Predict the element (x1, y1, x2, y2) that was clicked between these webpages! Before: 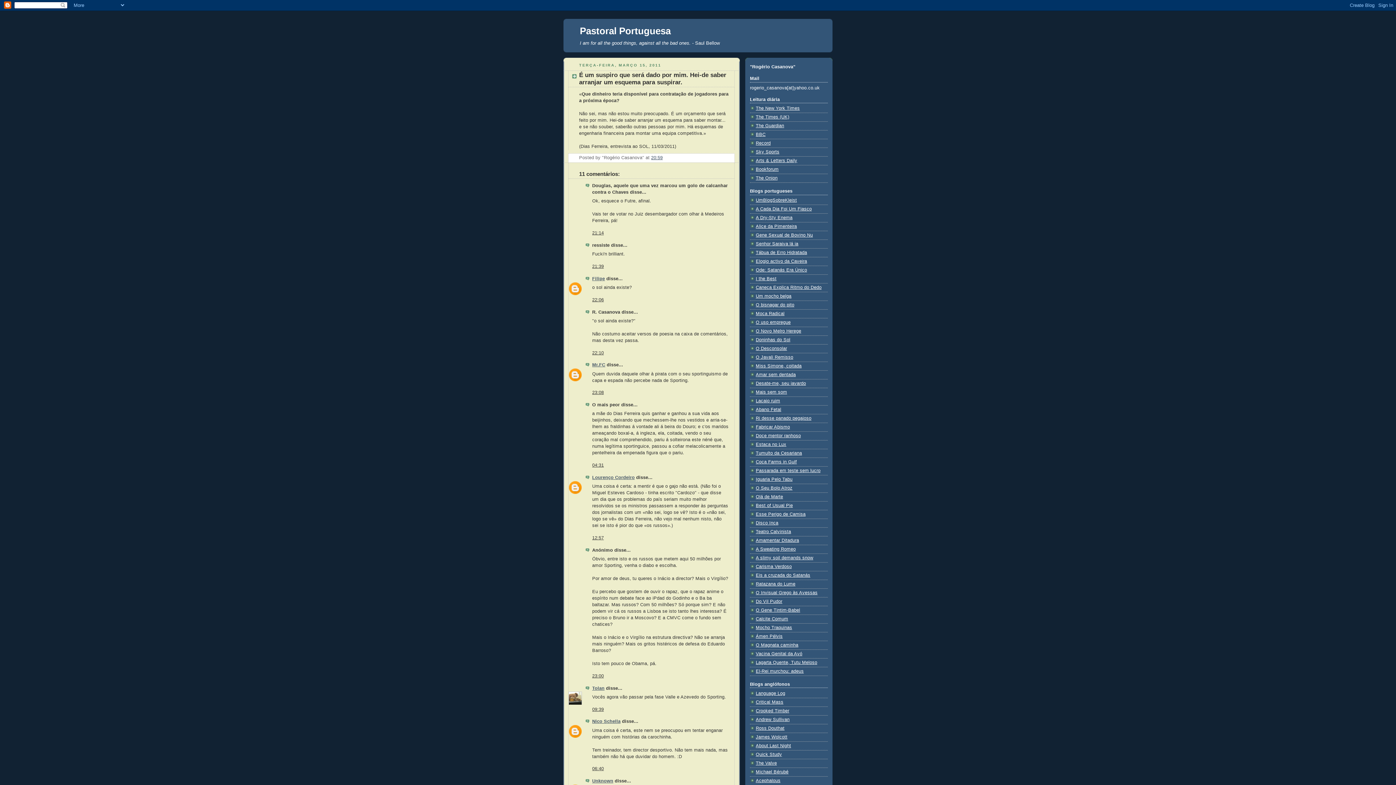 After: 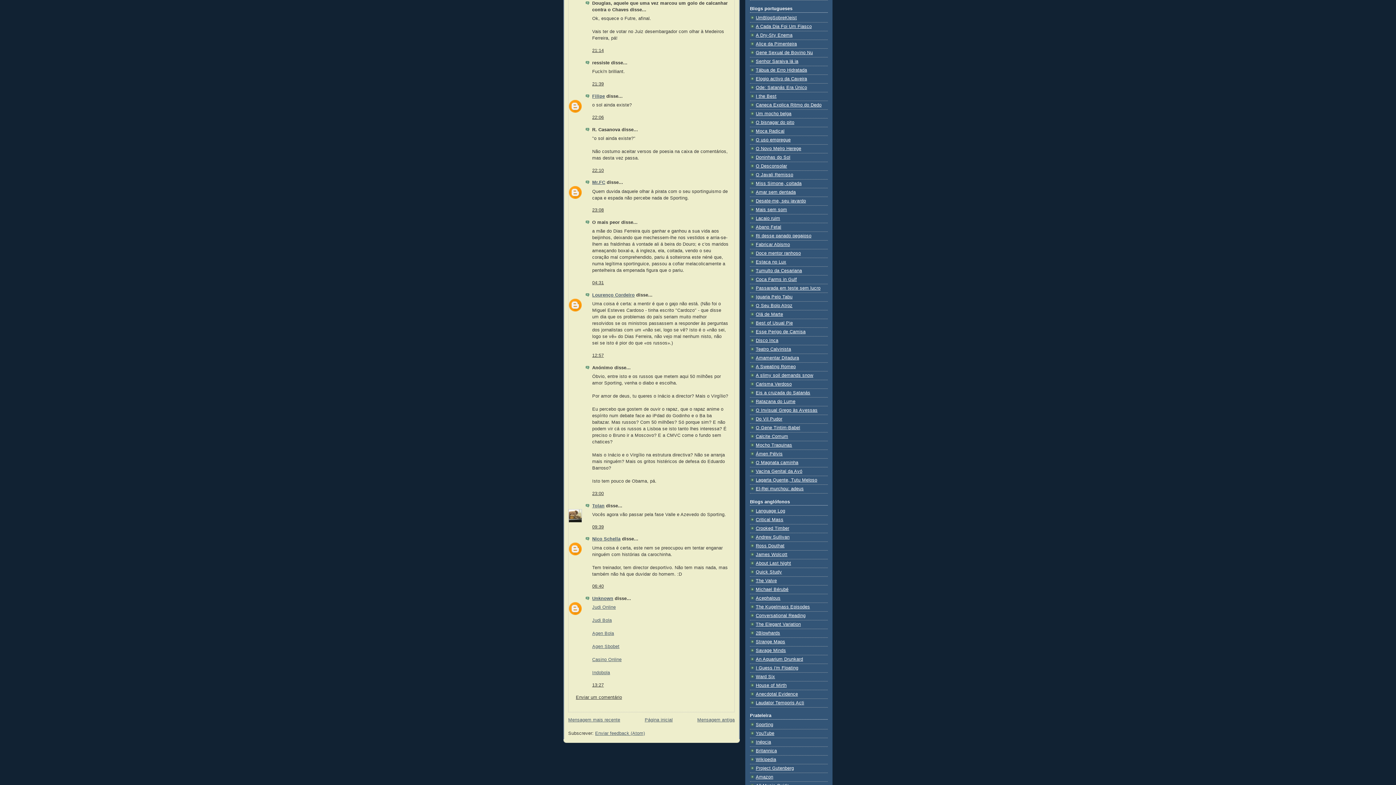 Action: bbox: (592, 230, 604, 235) label: 21:14